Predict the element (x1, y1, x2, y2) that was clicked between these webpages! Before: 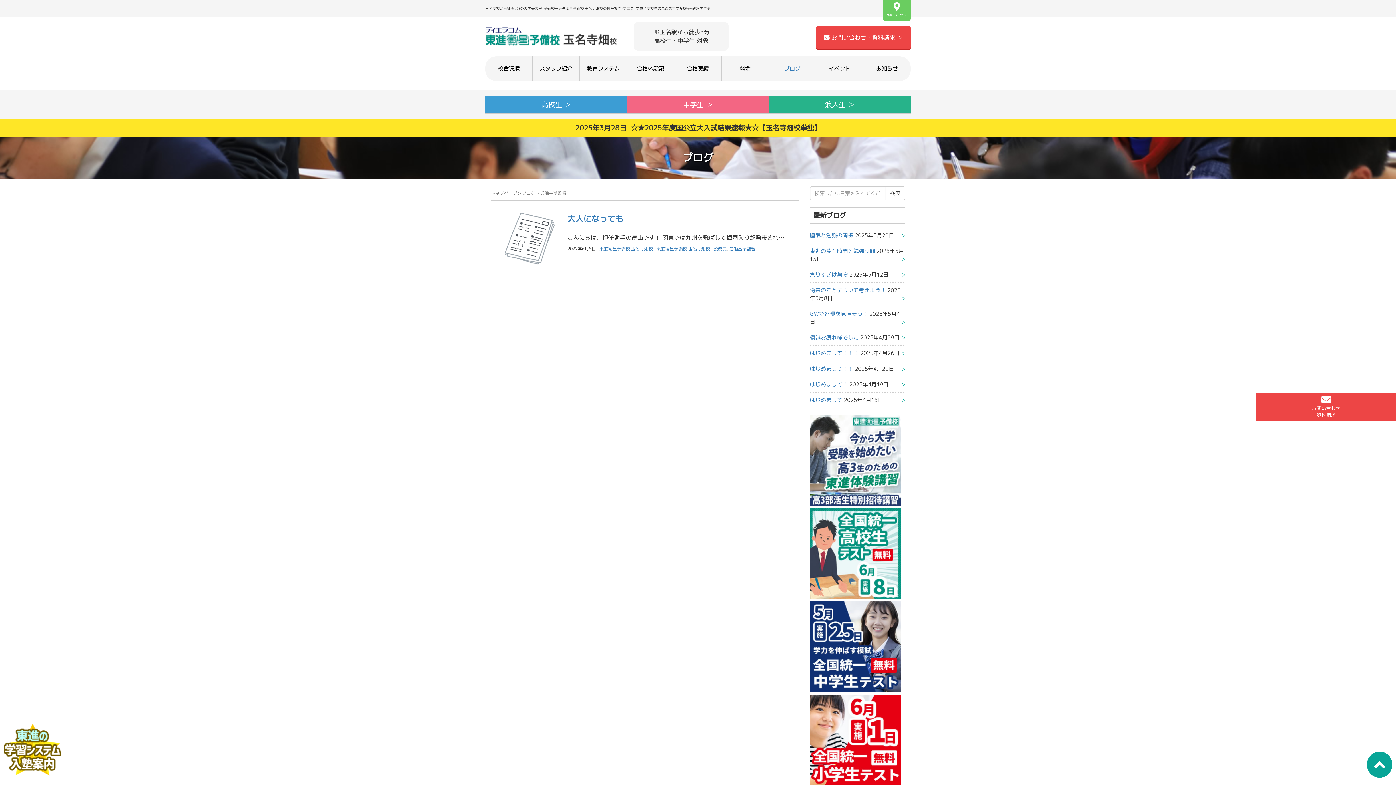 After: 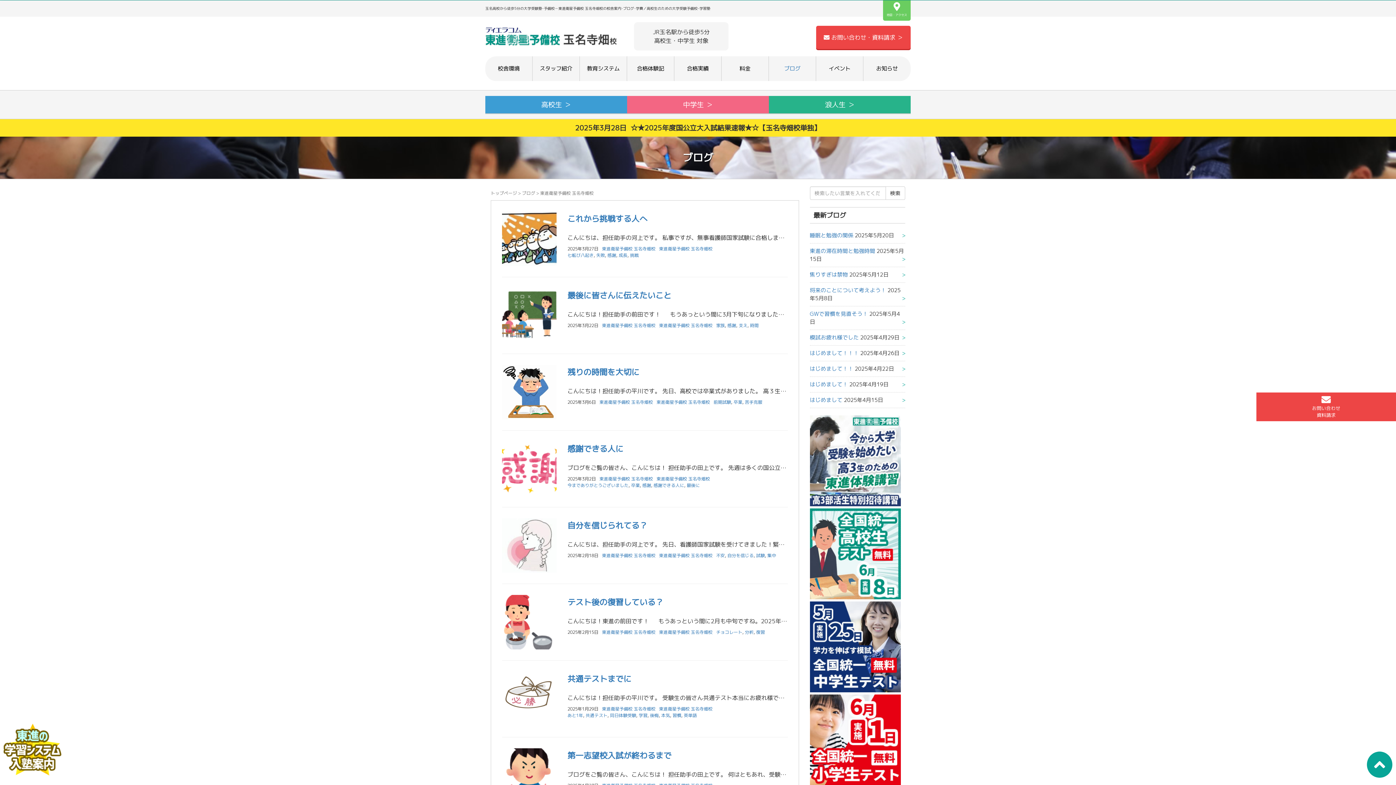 Action: bbox: (599, 245, 653, 252) label: 東進衛星予備校 玉名寺畑校